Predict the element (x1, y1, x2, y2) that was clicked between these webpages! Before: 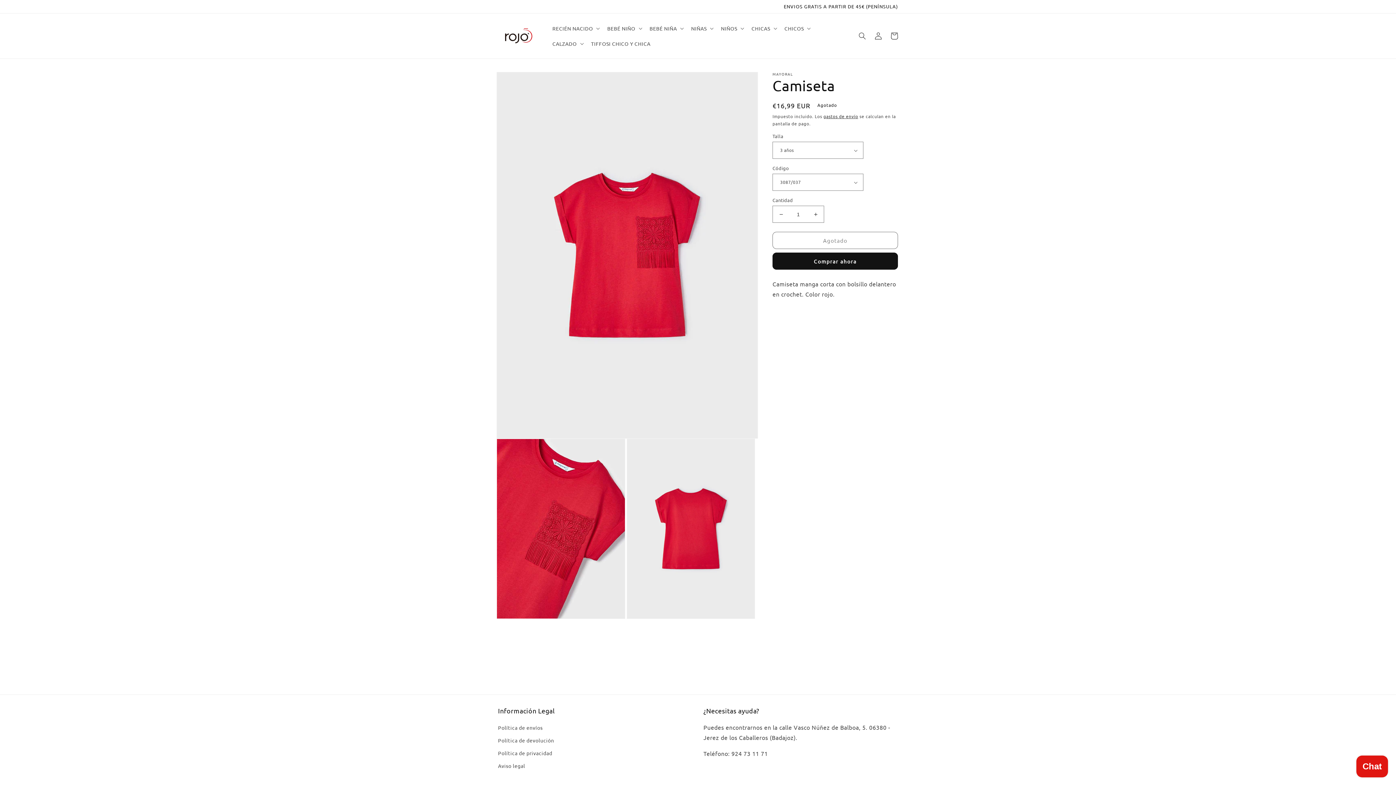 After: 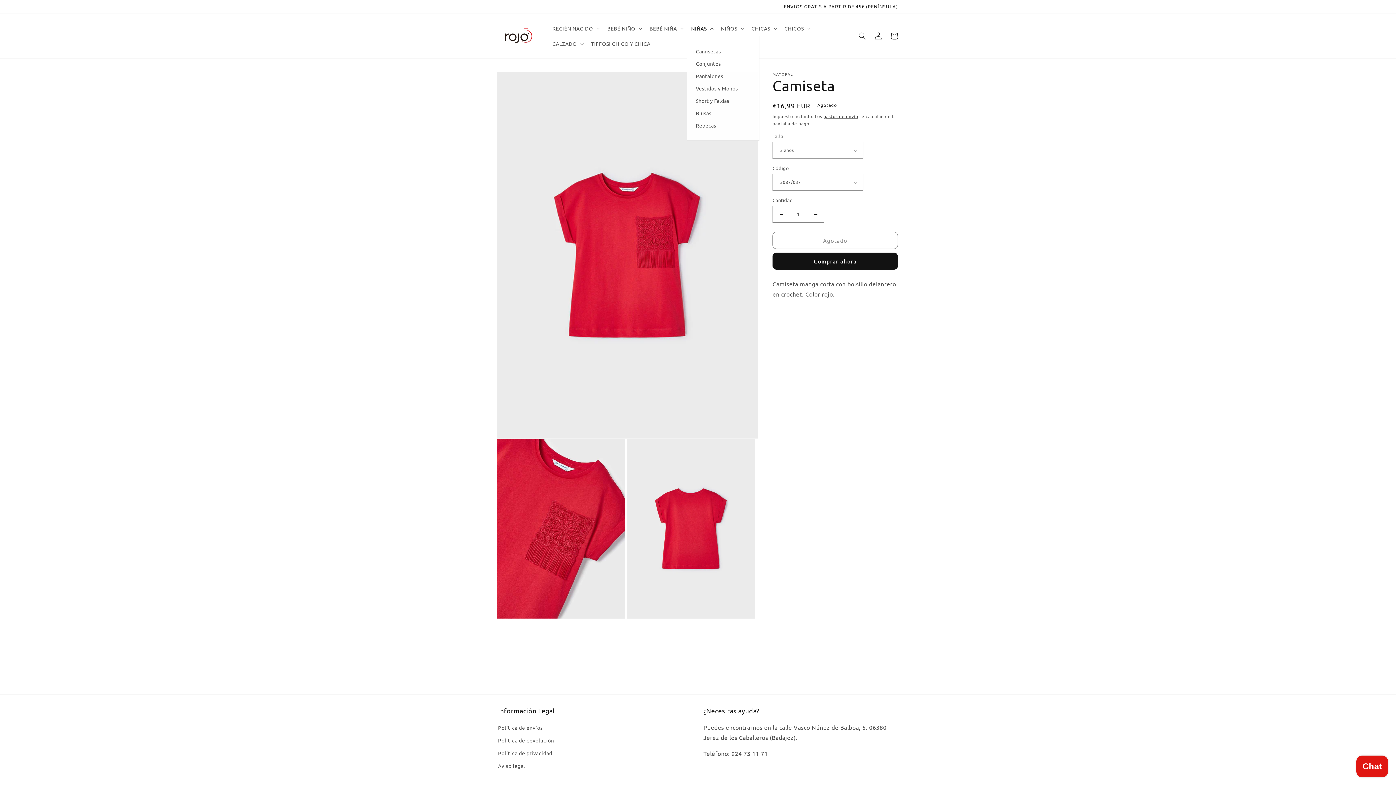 Action: bbox: (686, 20, 716, 36) label: NIÑAS